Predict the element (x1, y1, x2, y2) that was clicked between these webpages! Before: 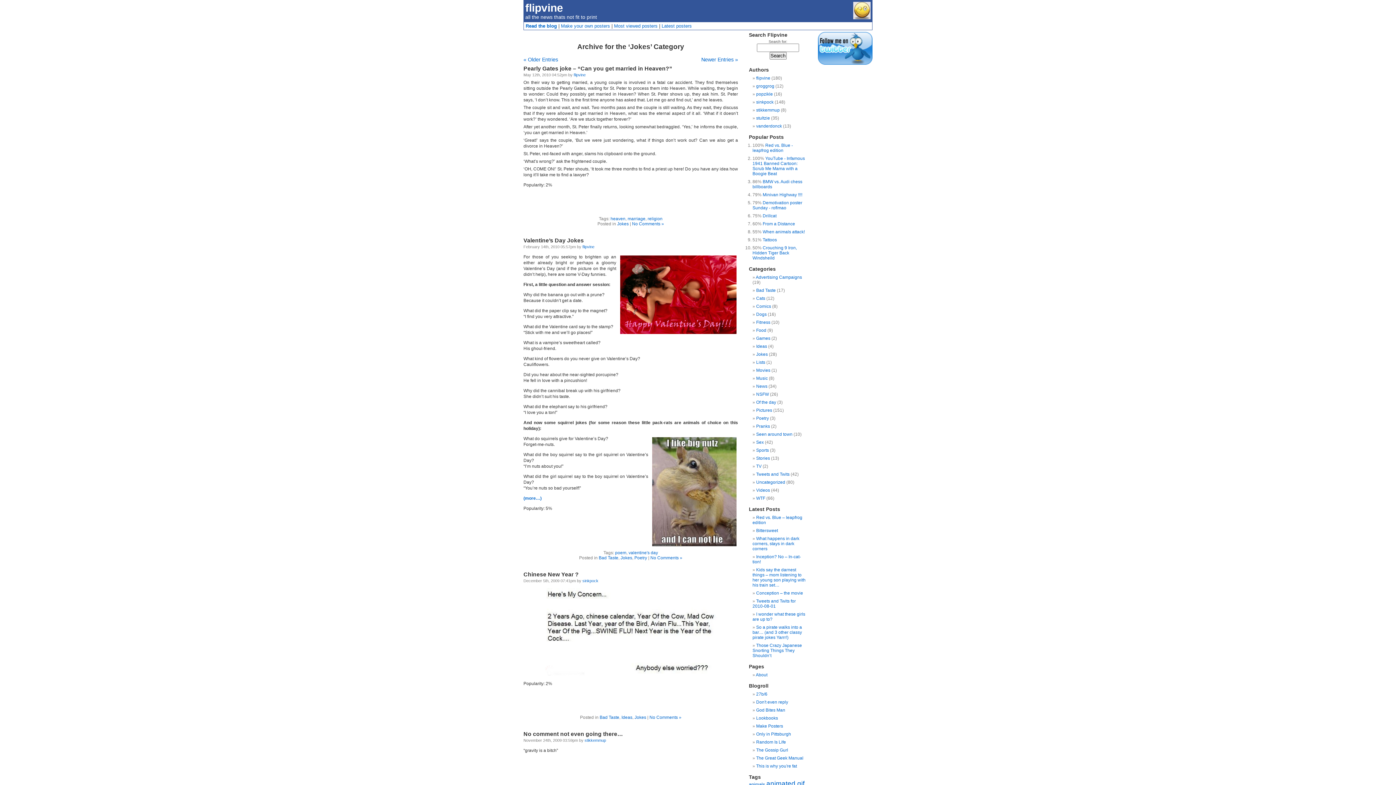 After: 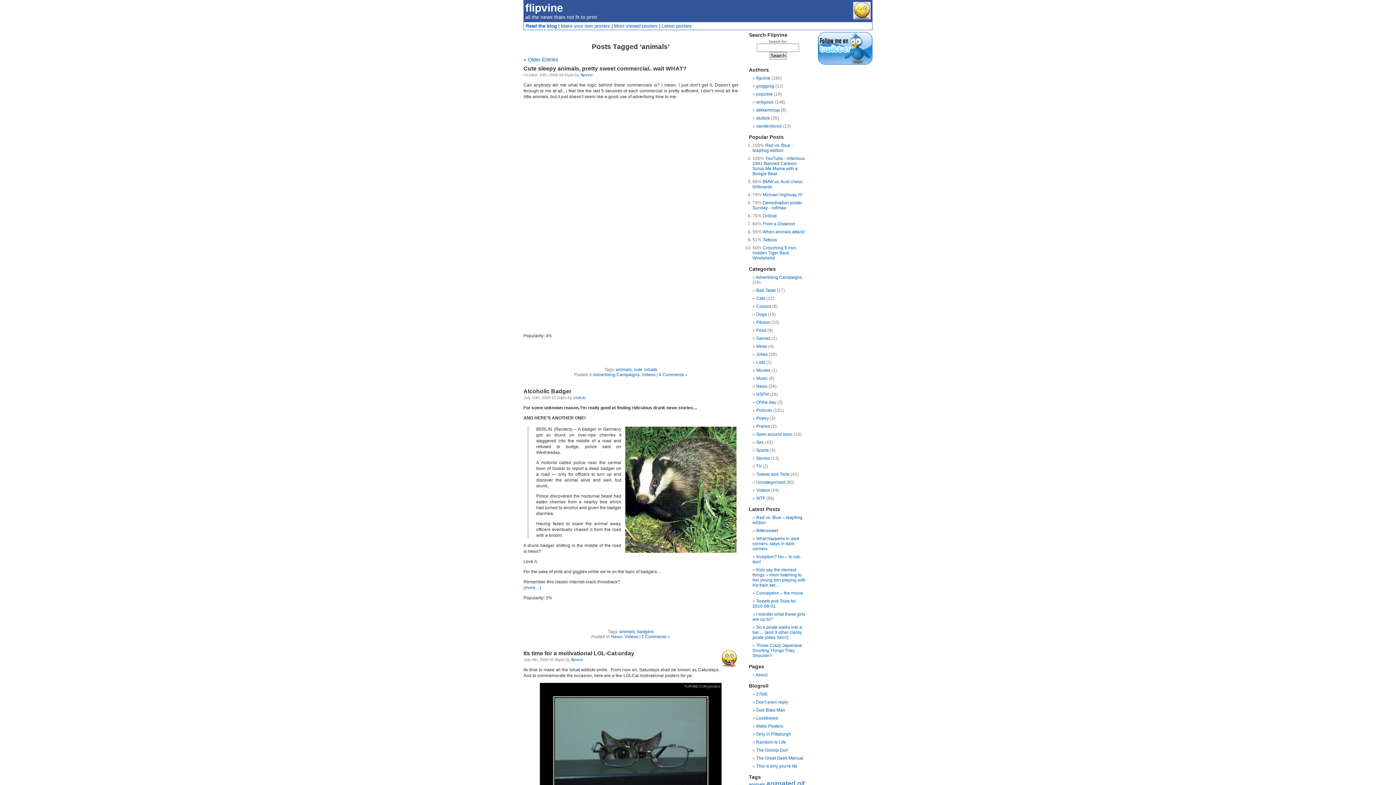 Action: label: animals bbox: (749, 782, 765, 787)